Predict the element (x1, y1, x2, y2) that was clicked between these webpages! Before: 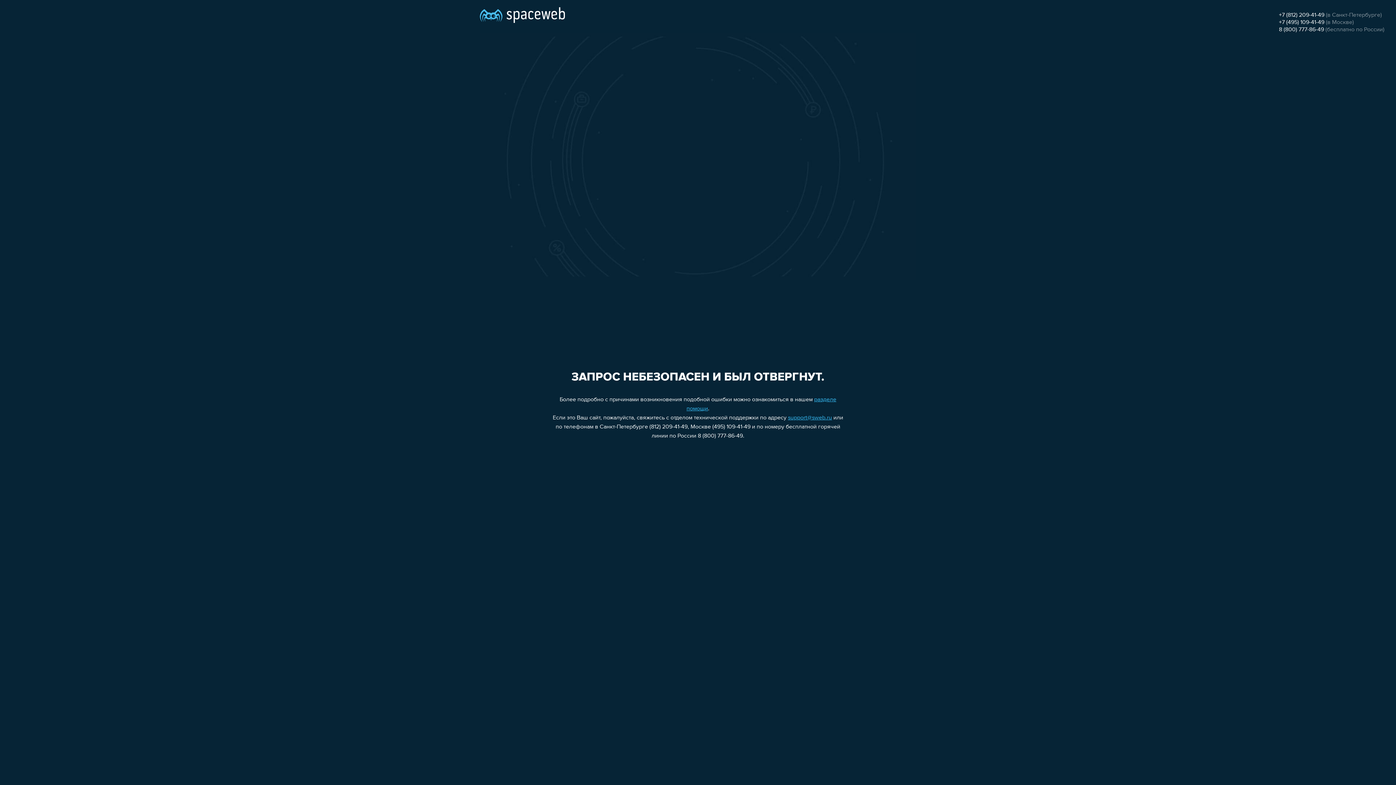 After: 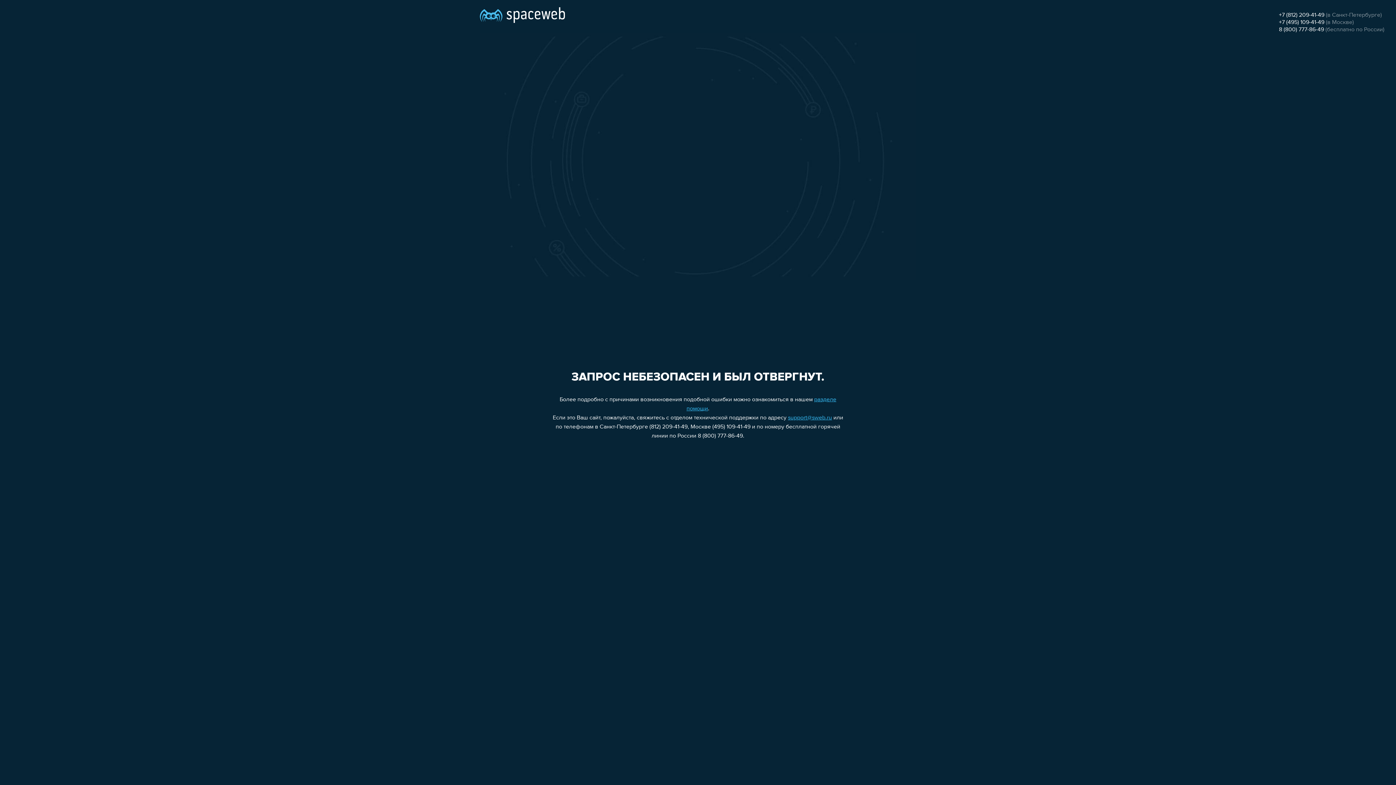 Action: label: +7 (812) 209-41-49 bbox: (1279, 12, 1324, 18)